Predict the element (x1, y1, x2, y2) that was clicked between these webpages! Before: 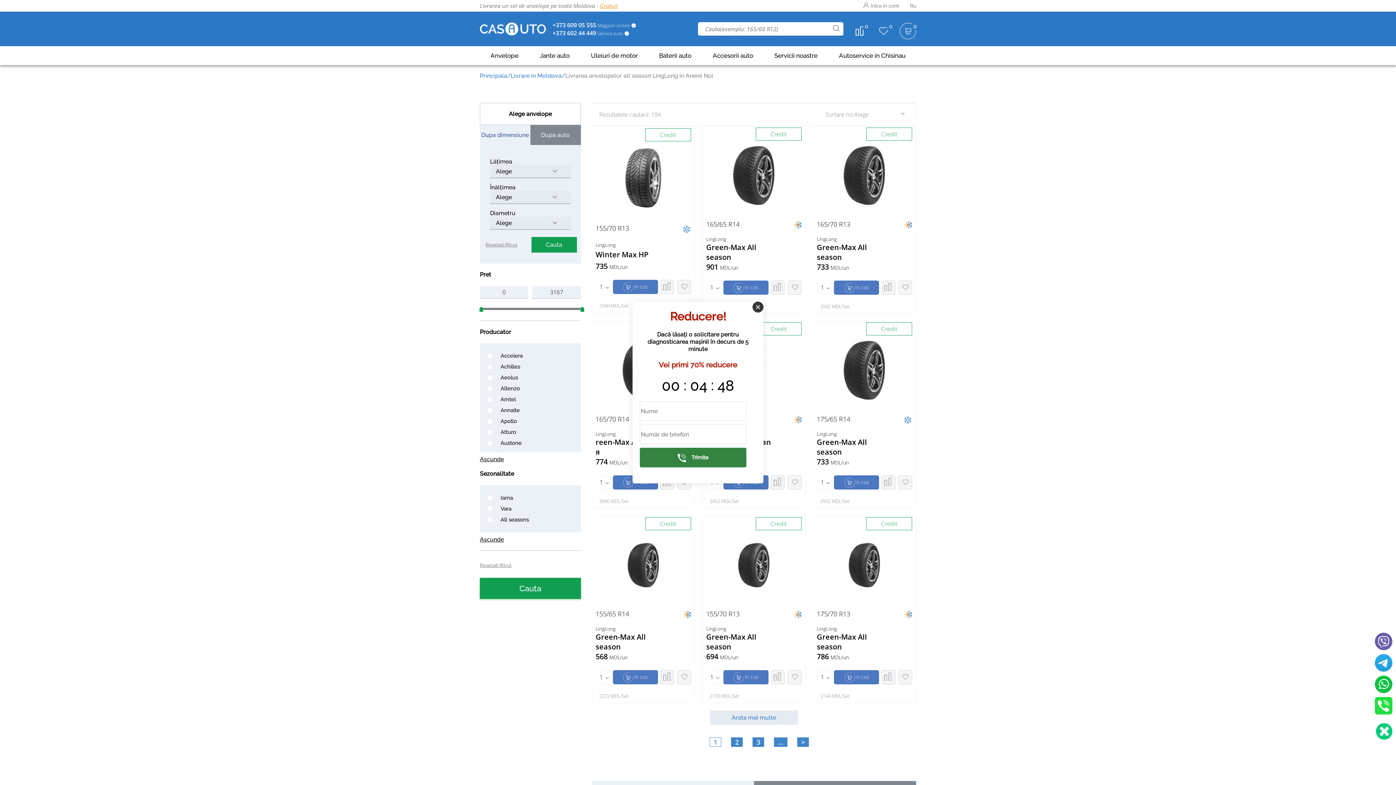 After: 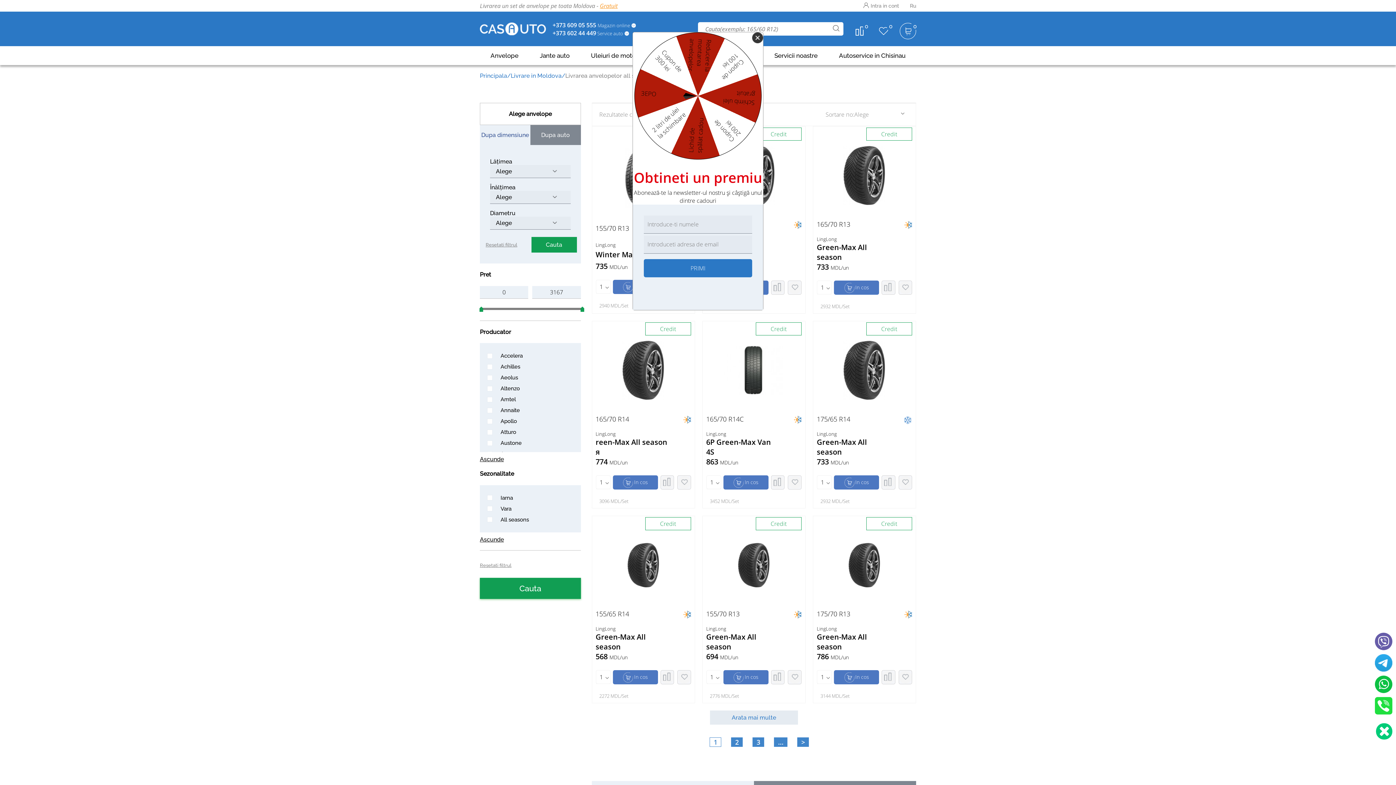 Action: label: 1 bbox: (709, 737, 721, 747)